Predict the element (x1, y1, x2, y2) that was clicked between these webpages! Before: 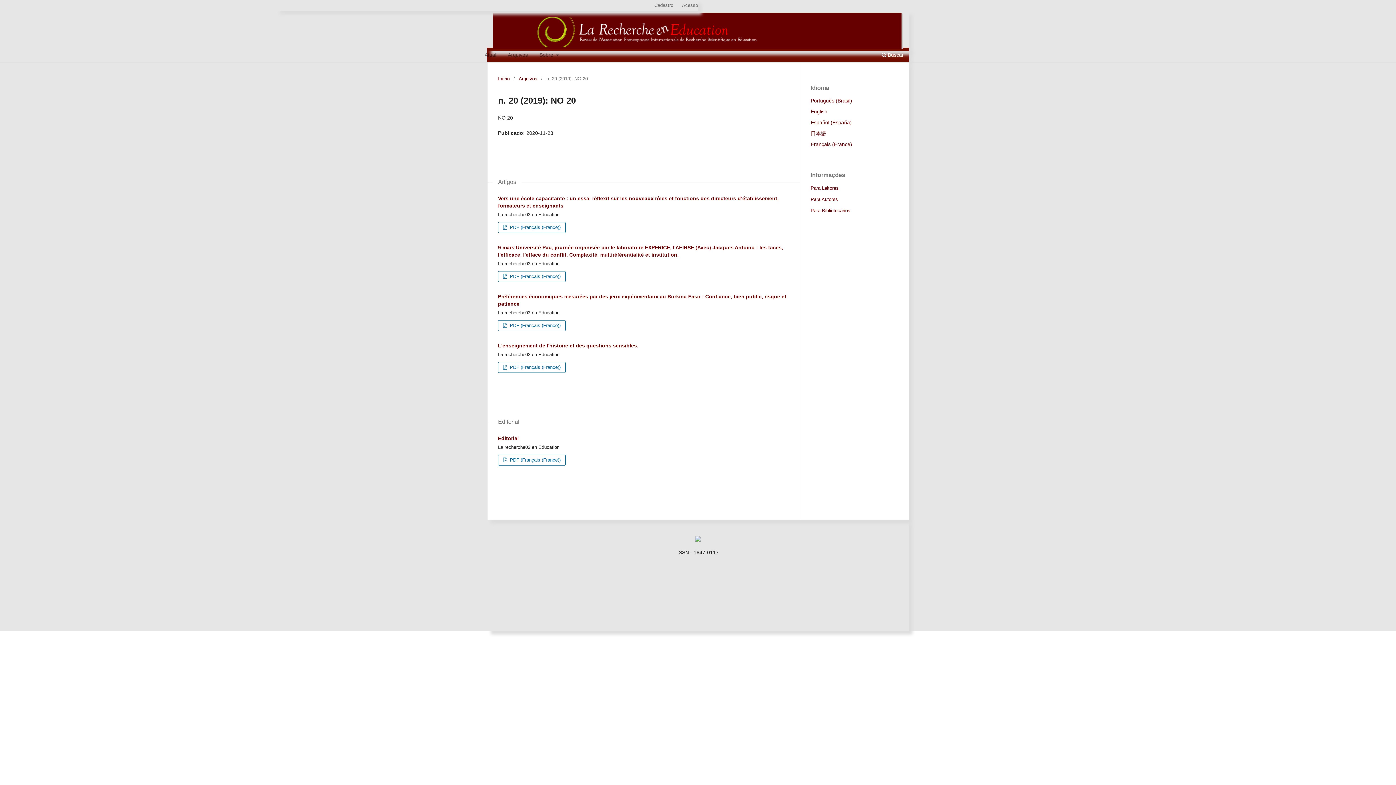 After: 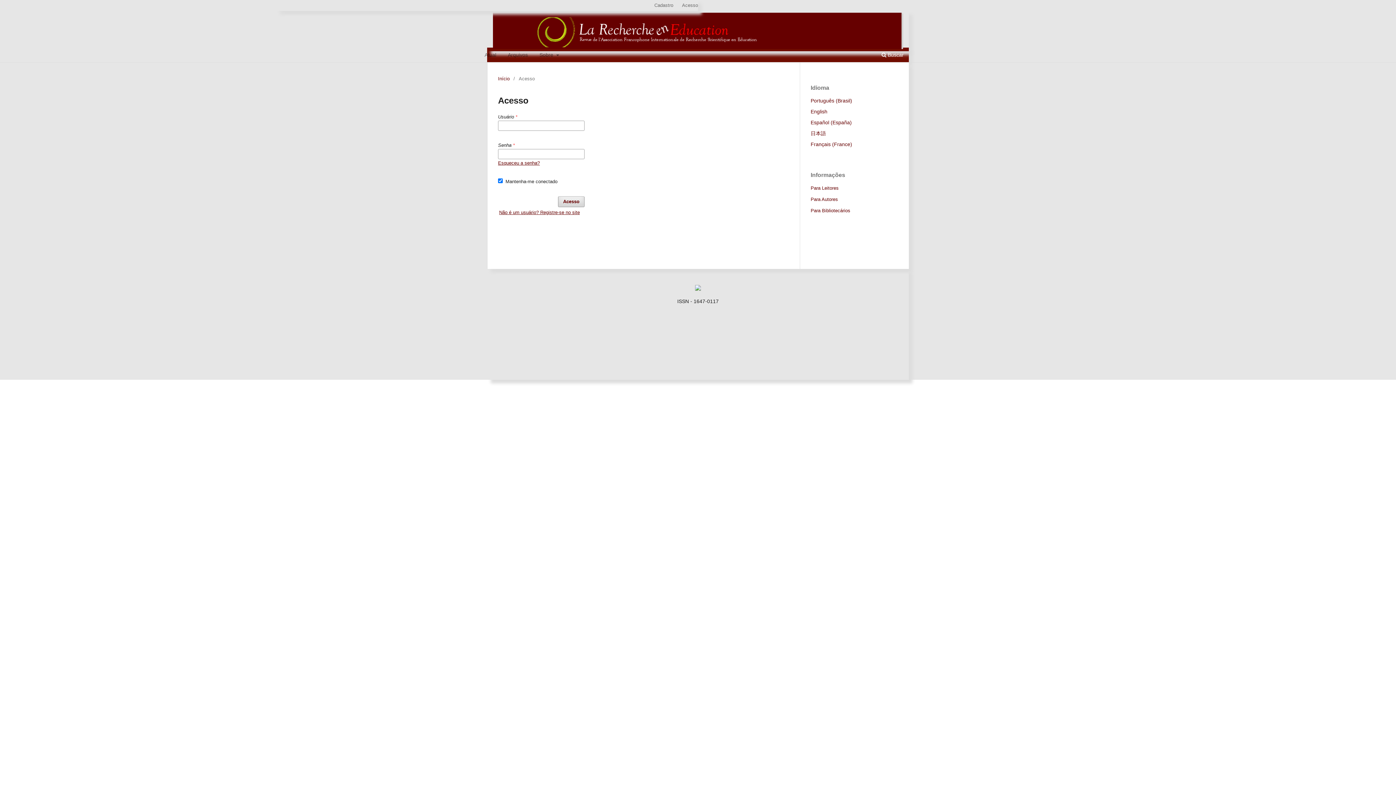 Action: label: Acesso bbox: (678, 0, 701, 10)